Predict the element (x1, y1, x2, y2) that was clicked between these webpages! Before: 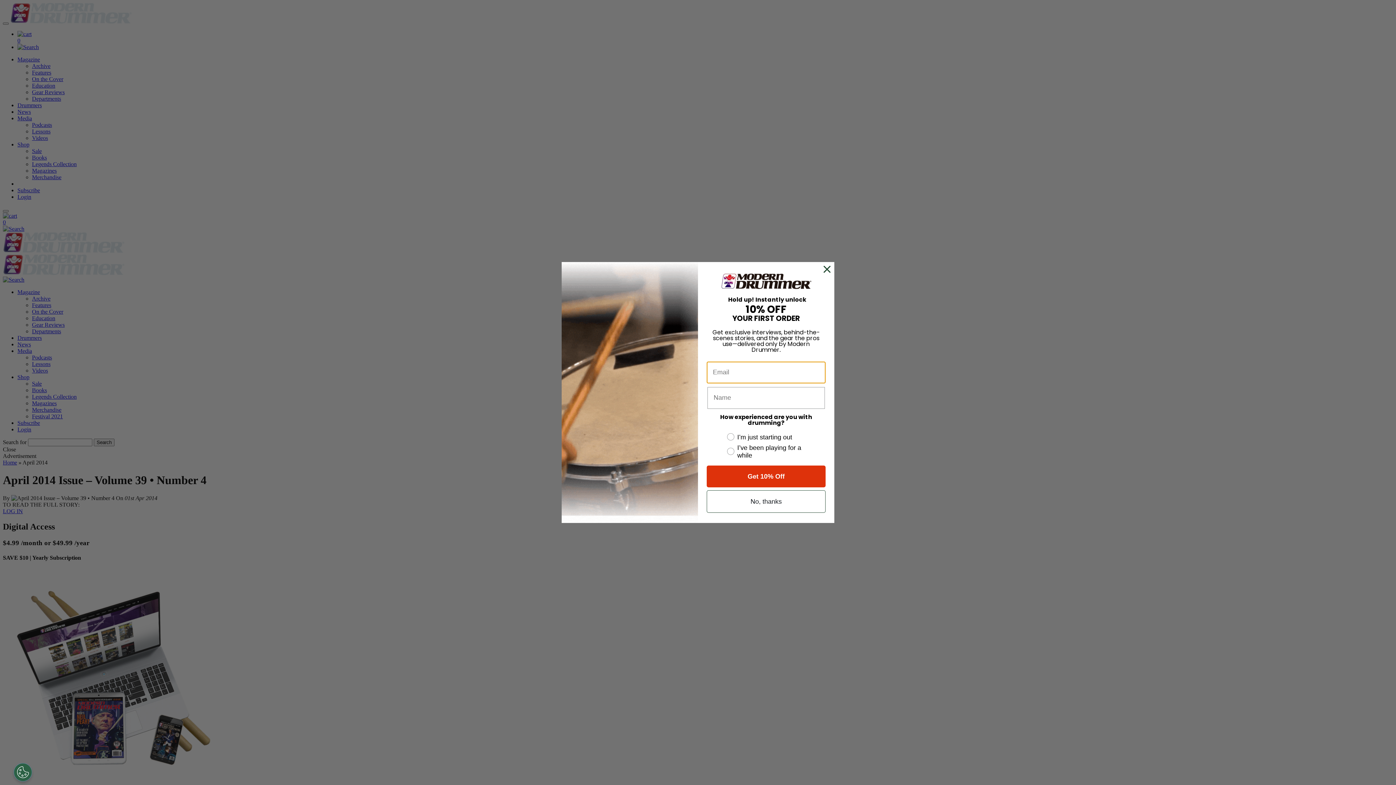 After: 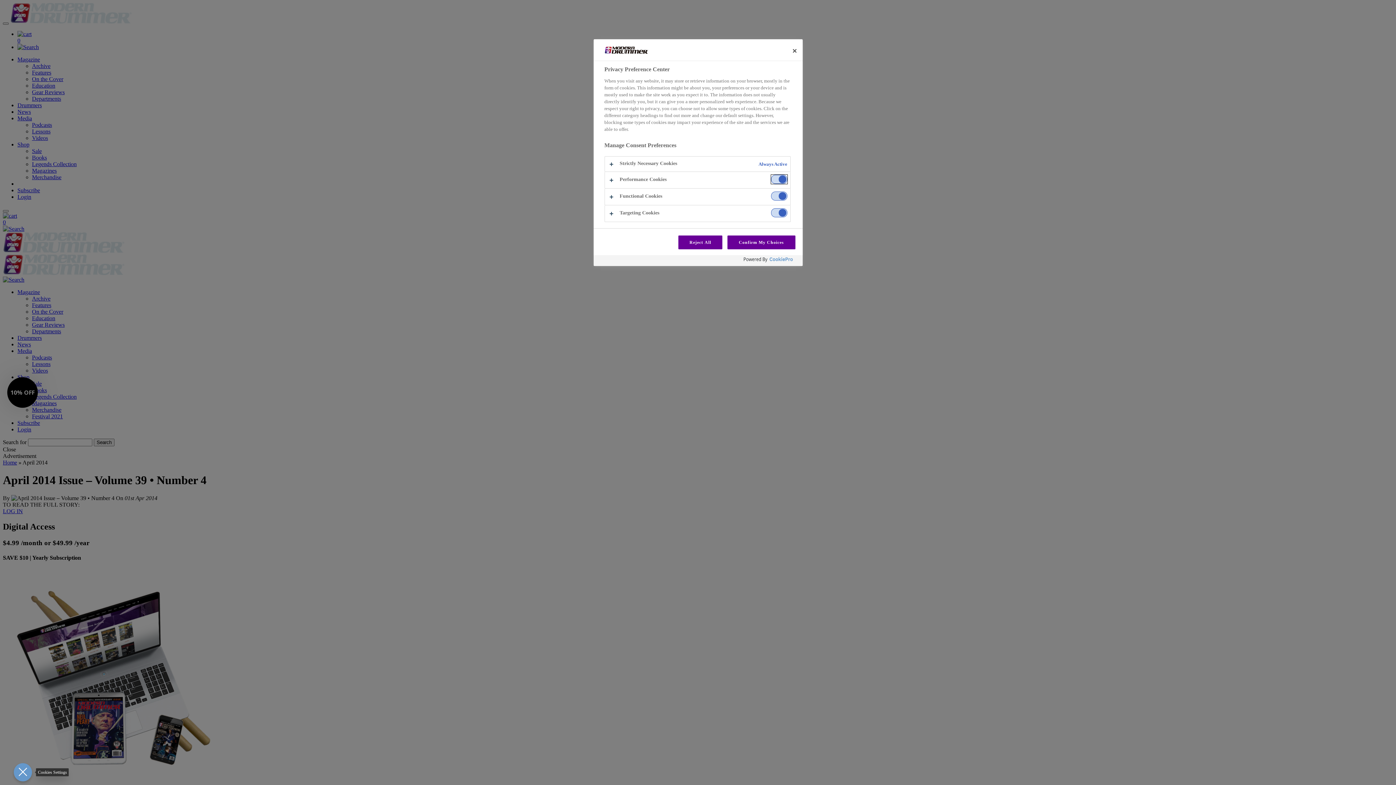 Action: bbox: (13, 763, 32, 781) label: Open Preferences